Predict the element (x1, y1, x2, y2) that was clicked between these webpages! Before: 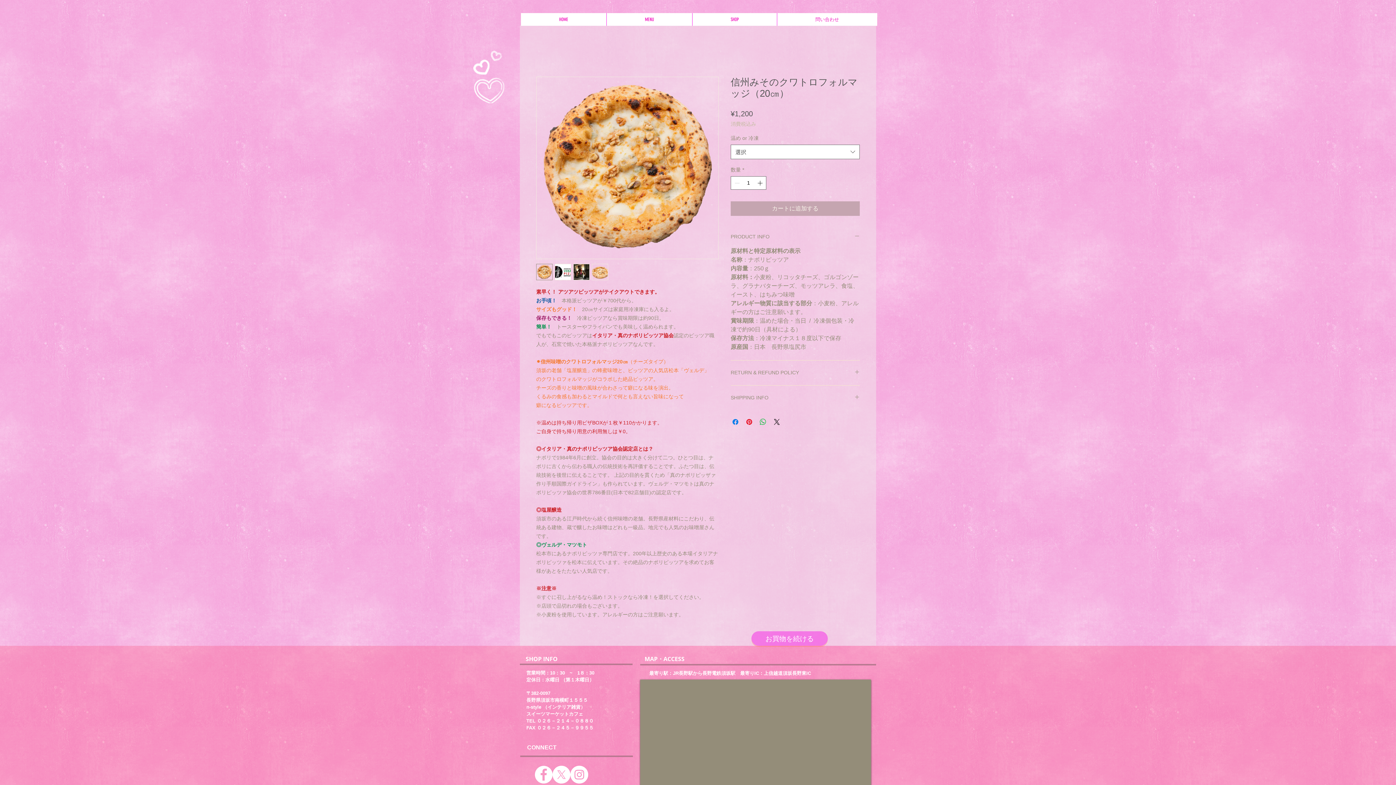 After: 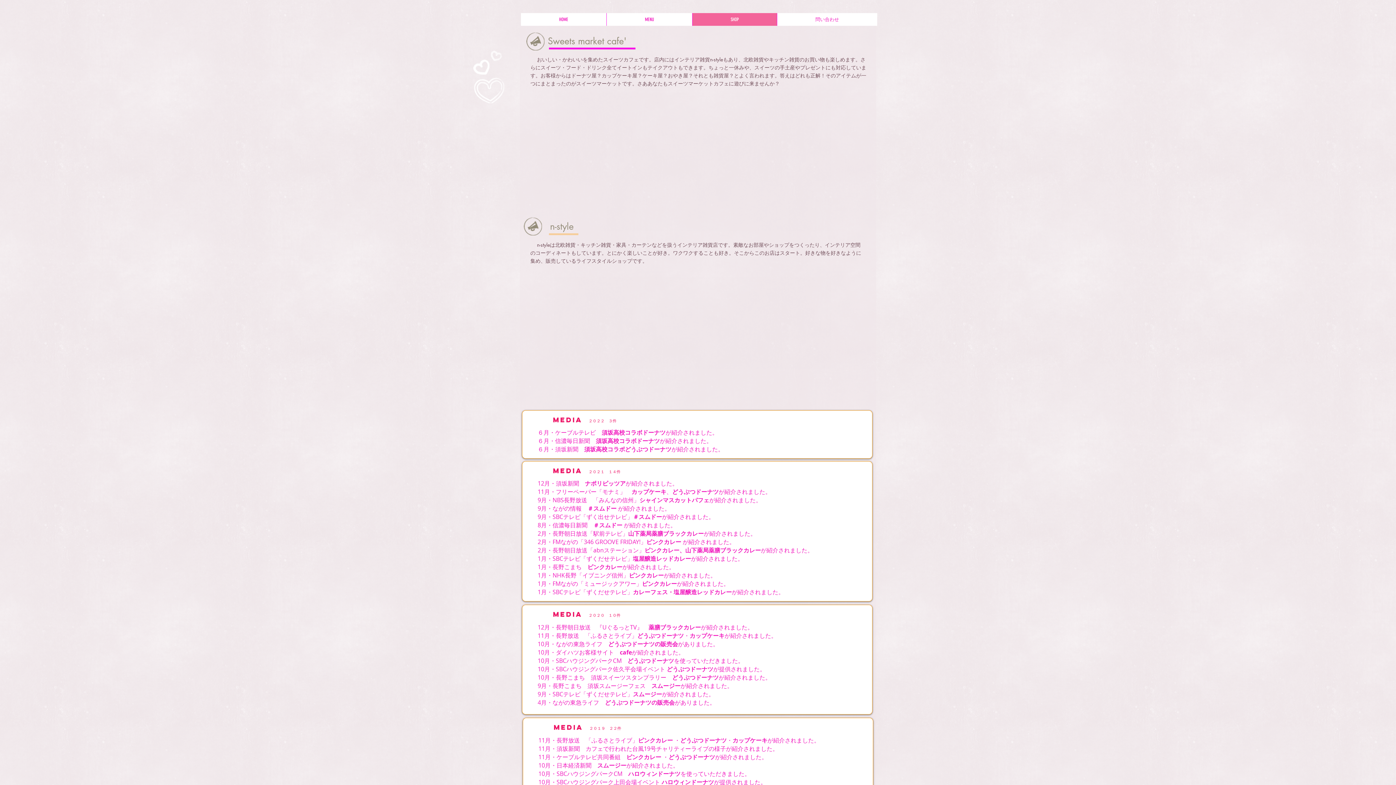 Action: label: SHOP bbox: (692, 13, 777, 25)